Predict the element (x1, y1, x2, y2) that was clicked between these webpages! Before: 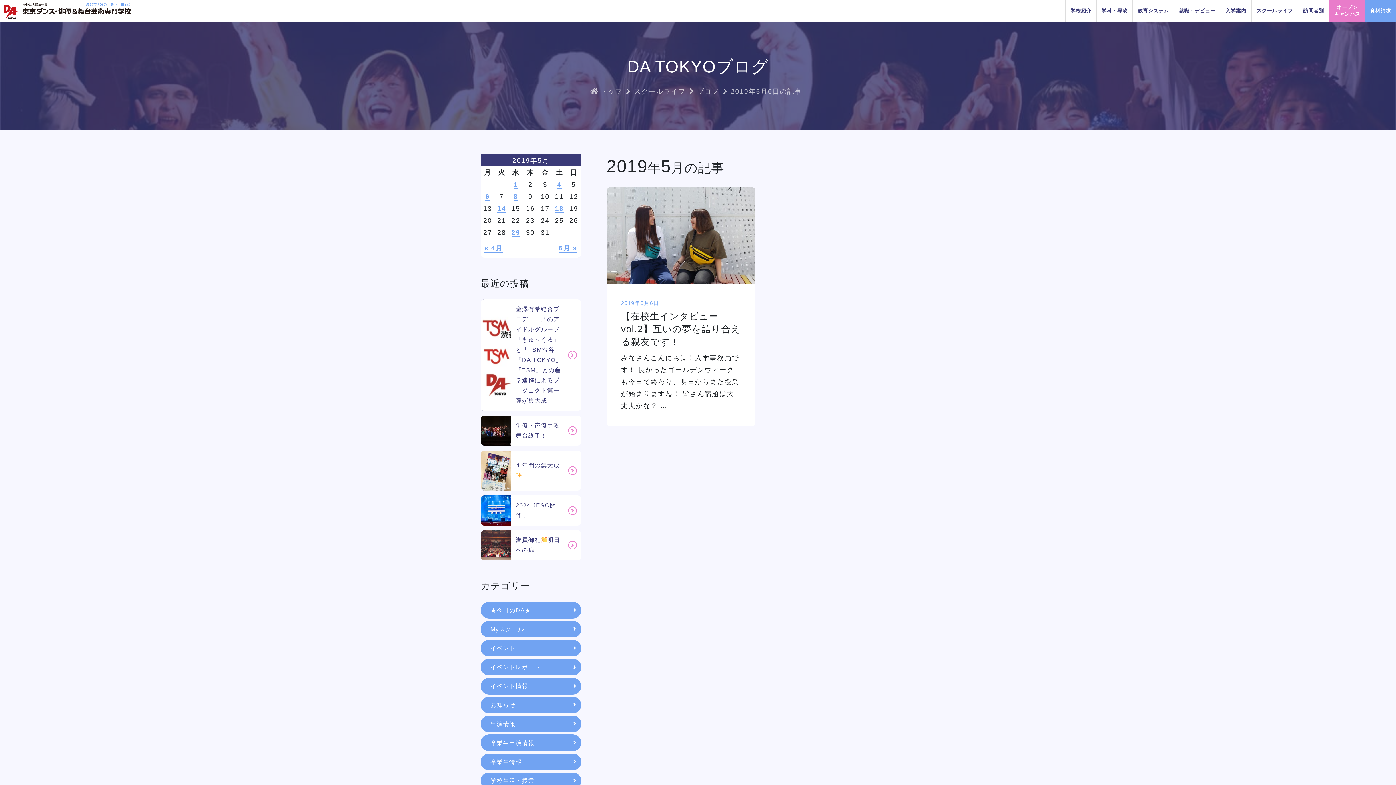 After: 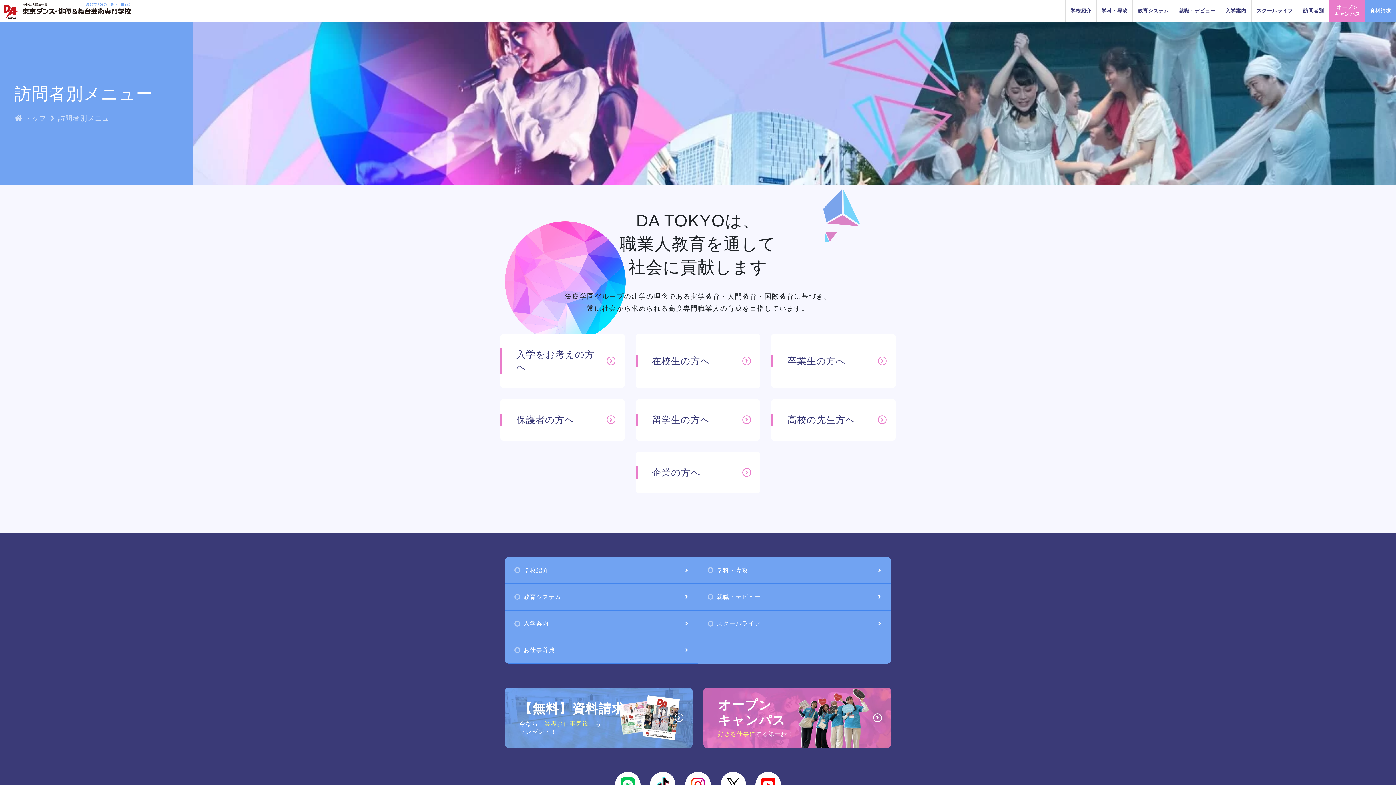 Action: label: 訪問者別 bbox: (1298, 0, 1329, 21)